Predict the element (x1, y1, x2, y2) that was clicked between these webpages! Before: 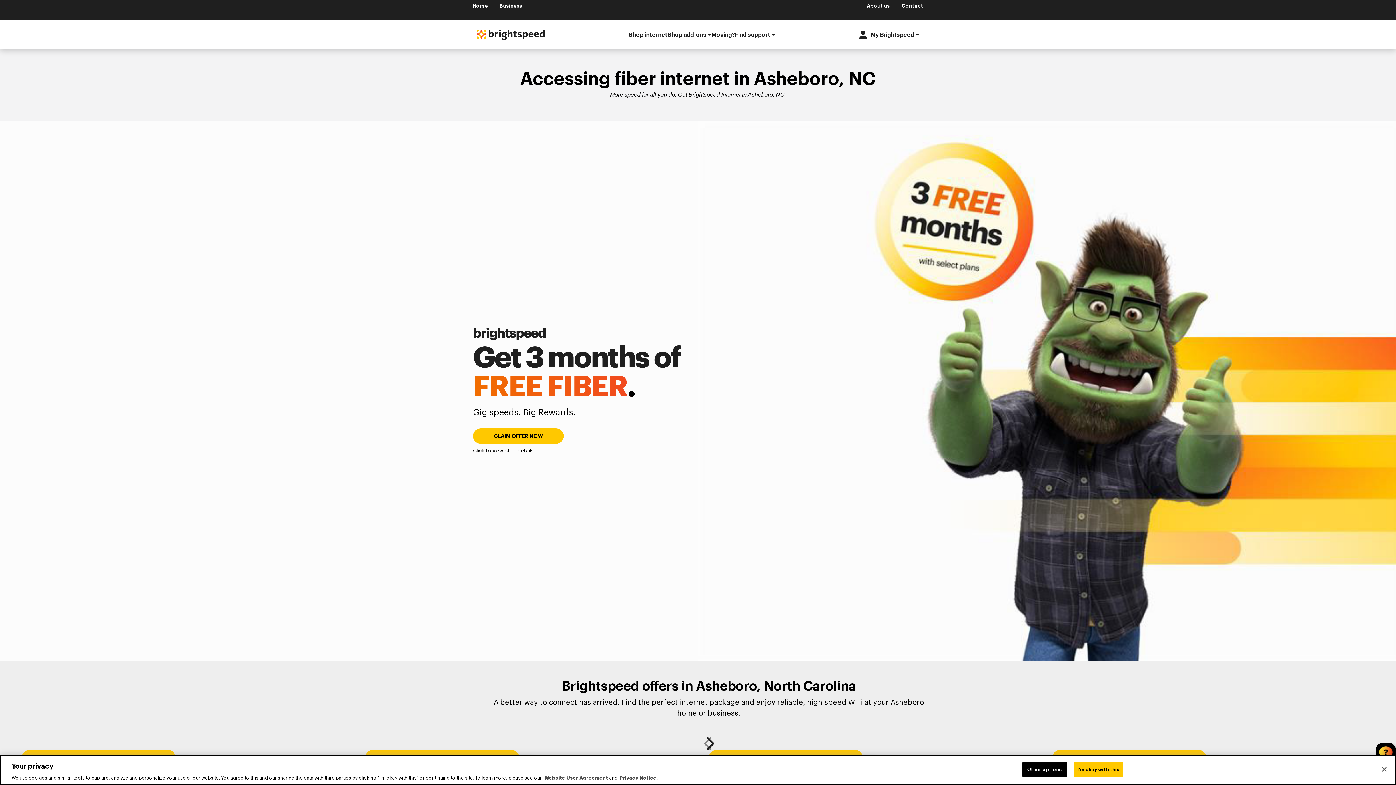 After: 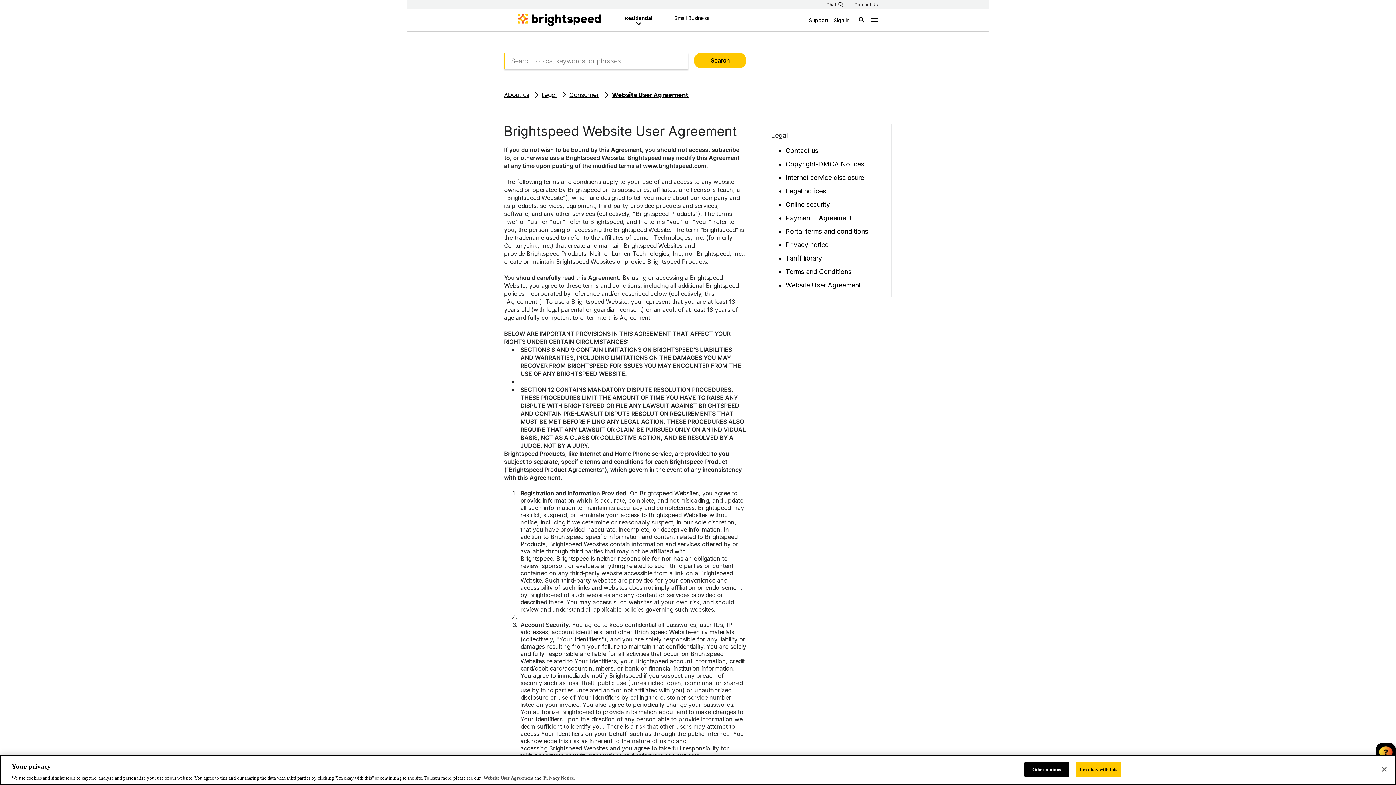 Action: bbox: (544, 776, 608, 780) label: Website User Agreement